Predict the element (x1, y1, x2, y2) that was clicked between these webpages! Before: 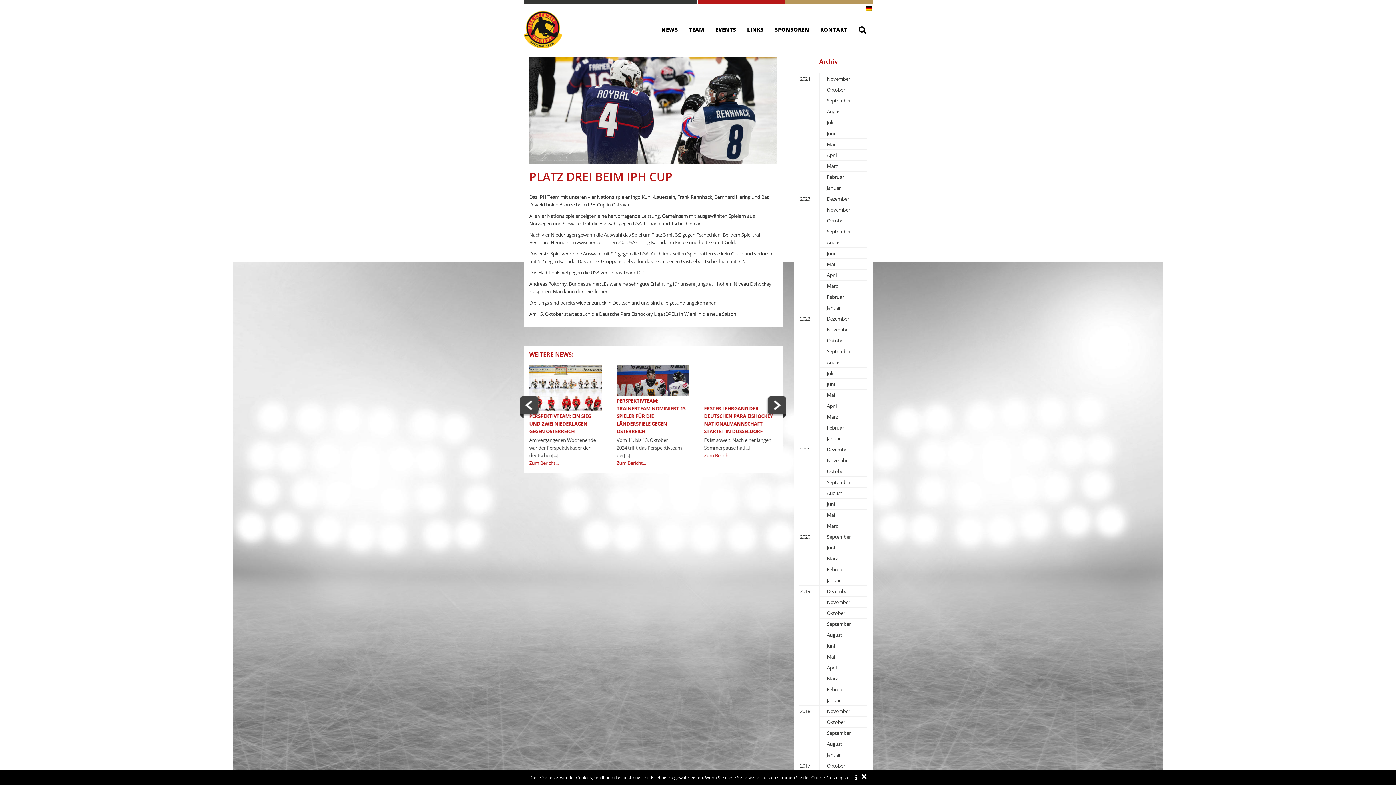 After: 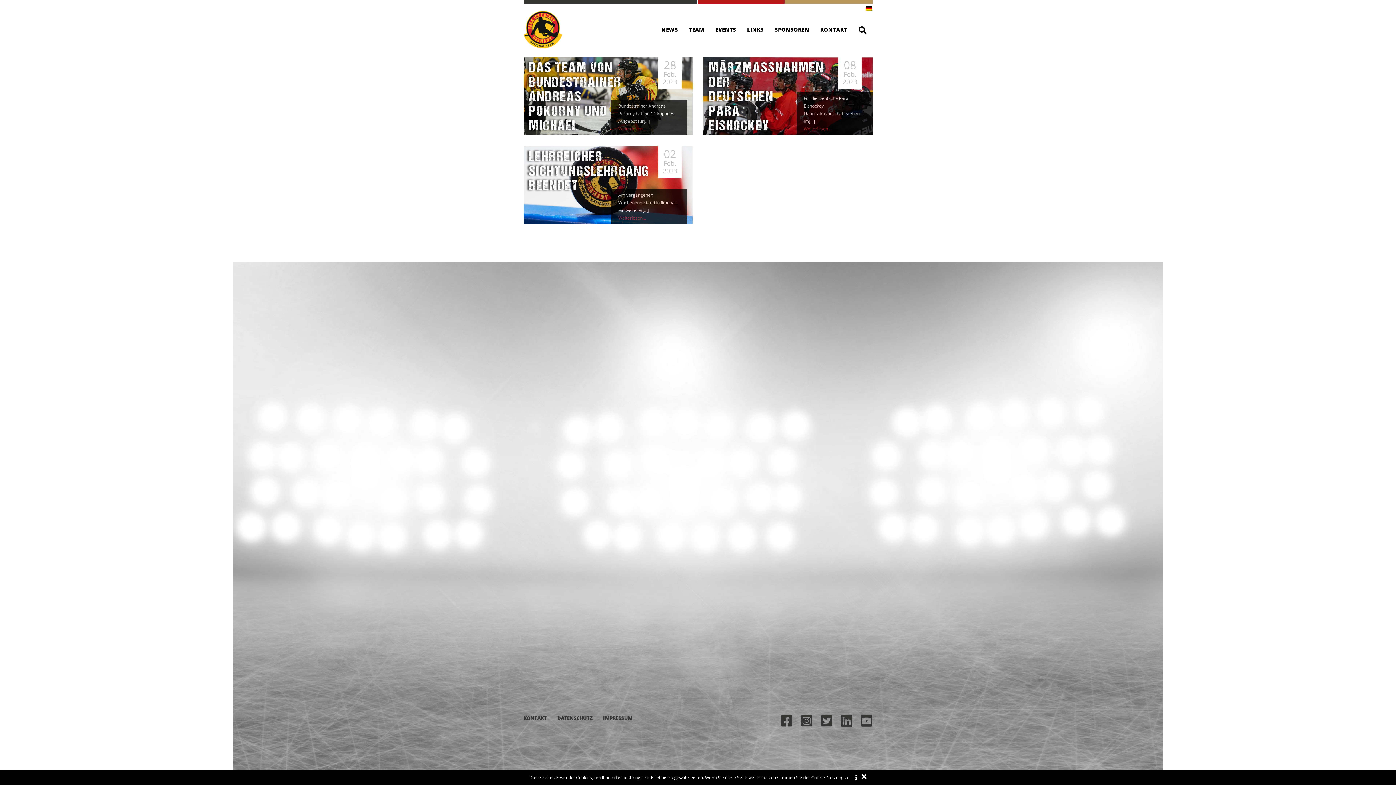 Action: bbox: (827, 293, 844, 300) label: Februar